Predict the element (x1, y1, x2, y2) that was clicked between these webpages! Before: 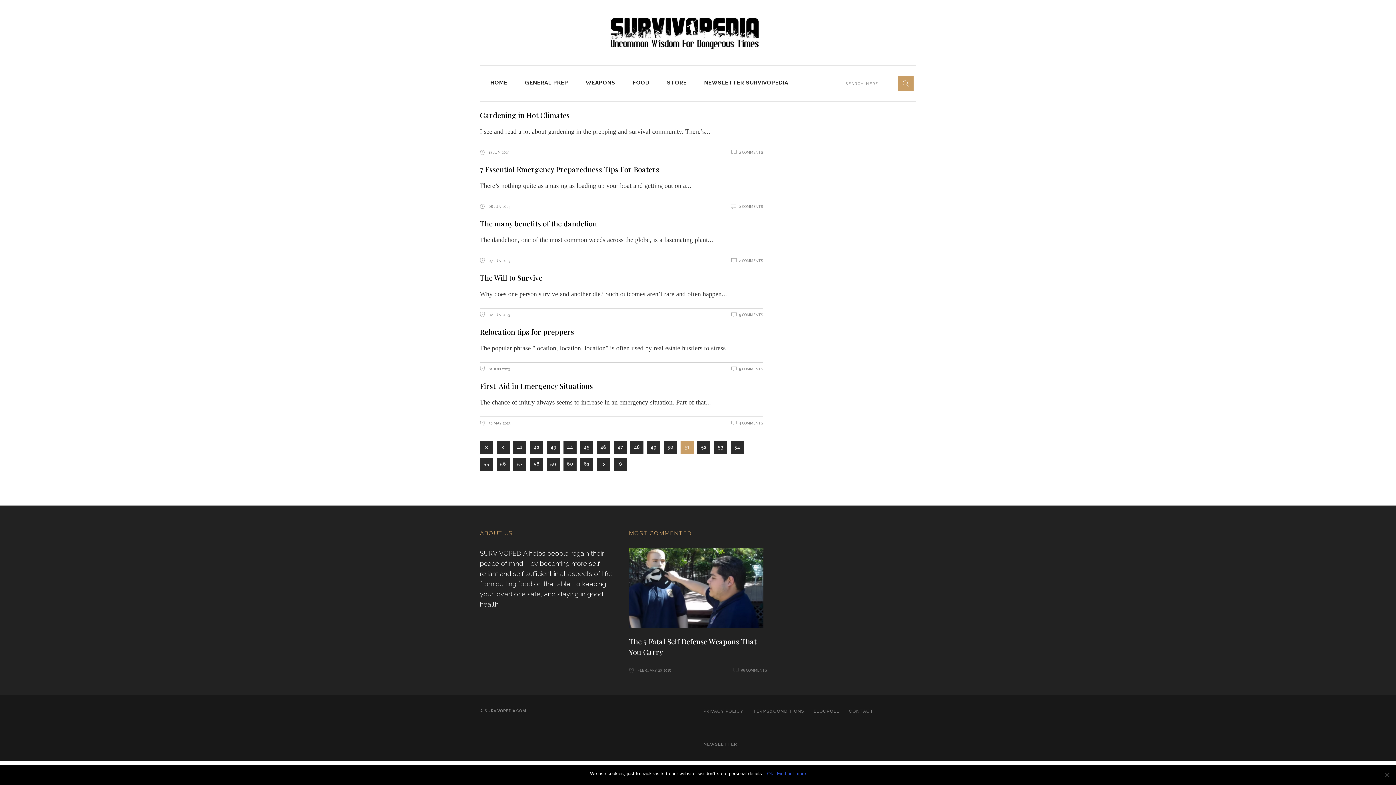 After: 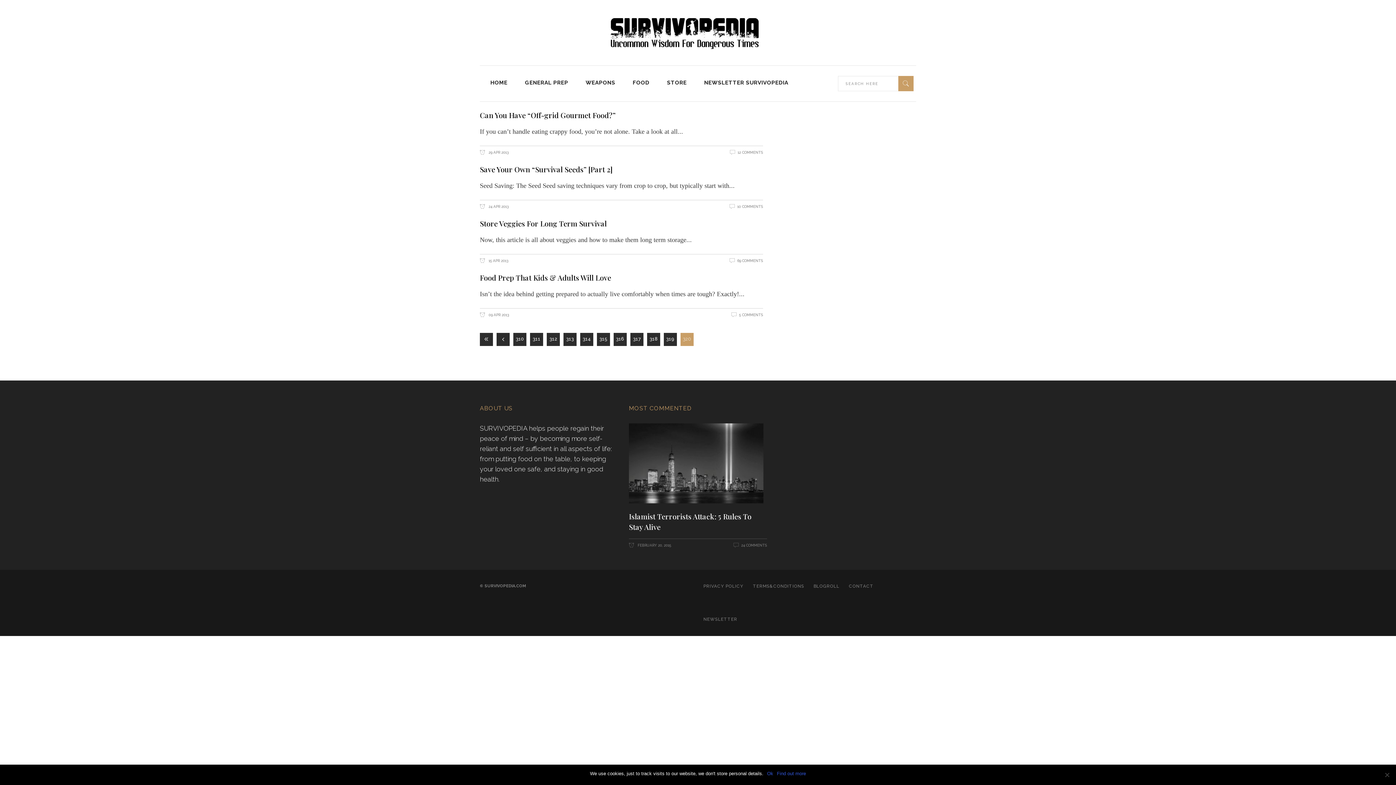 Action: bbox: (613, 458, 626, 471)